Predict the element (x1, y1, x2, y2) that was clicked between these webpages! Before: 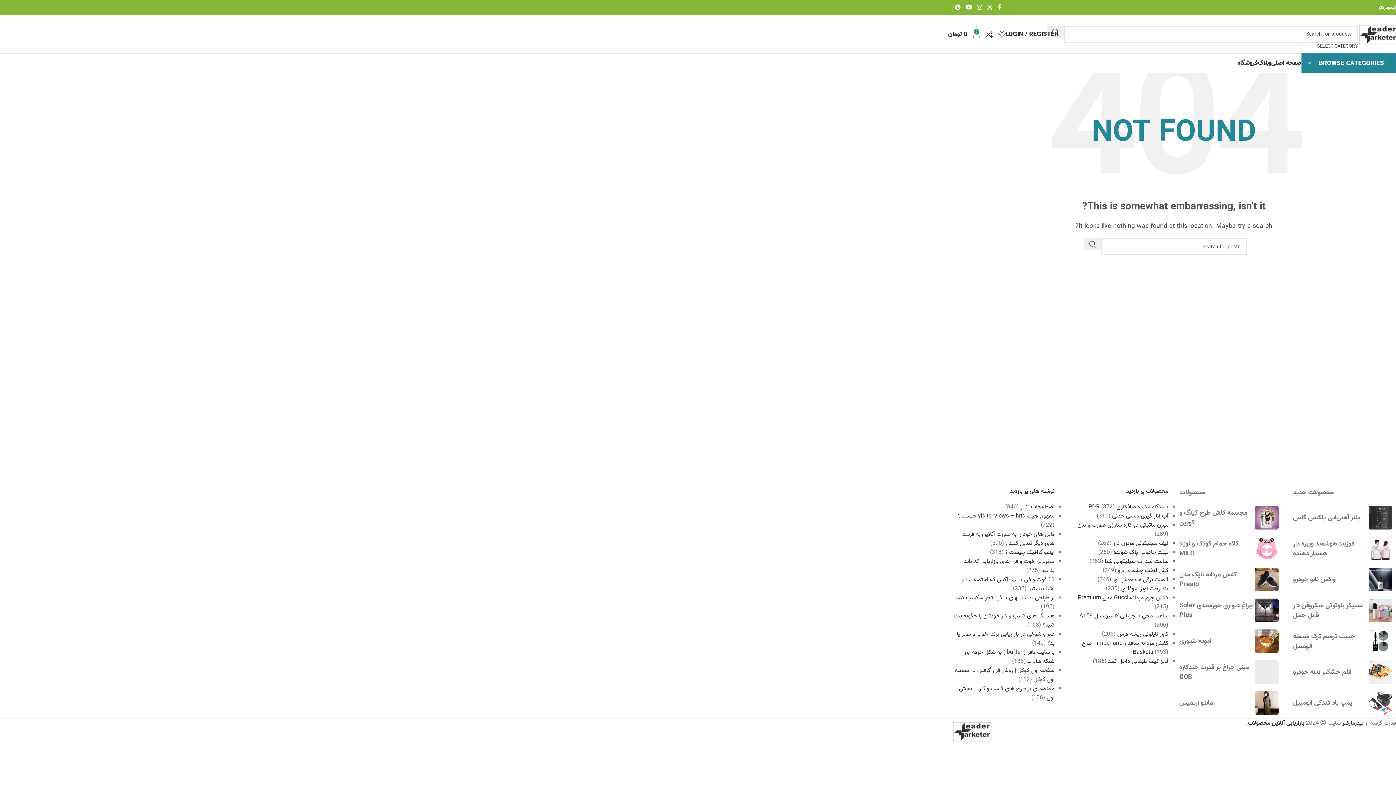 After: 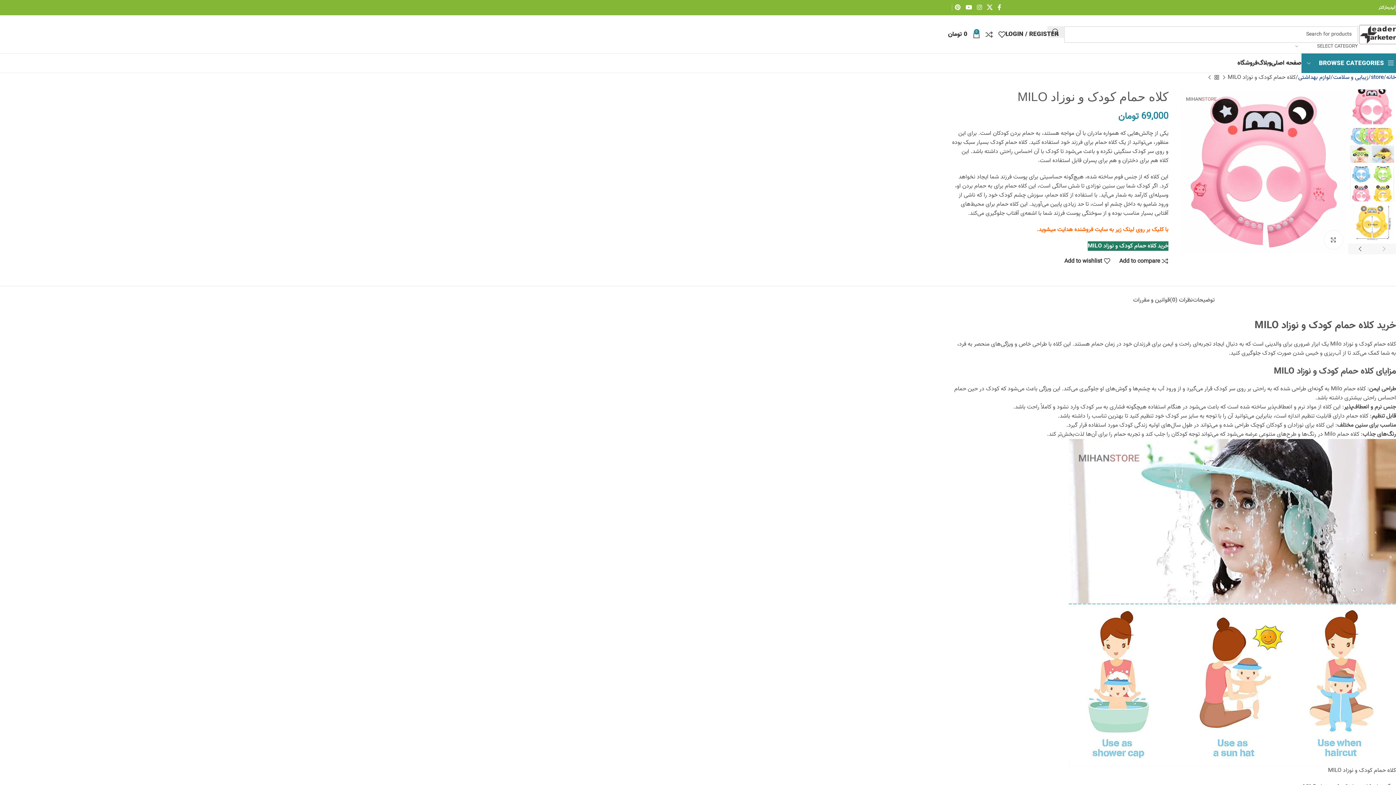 Action: label: کلاه حمام کودک و نوزاد MILO bbox: (1255, 537, 1278, 560)